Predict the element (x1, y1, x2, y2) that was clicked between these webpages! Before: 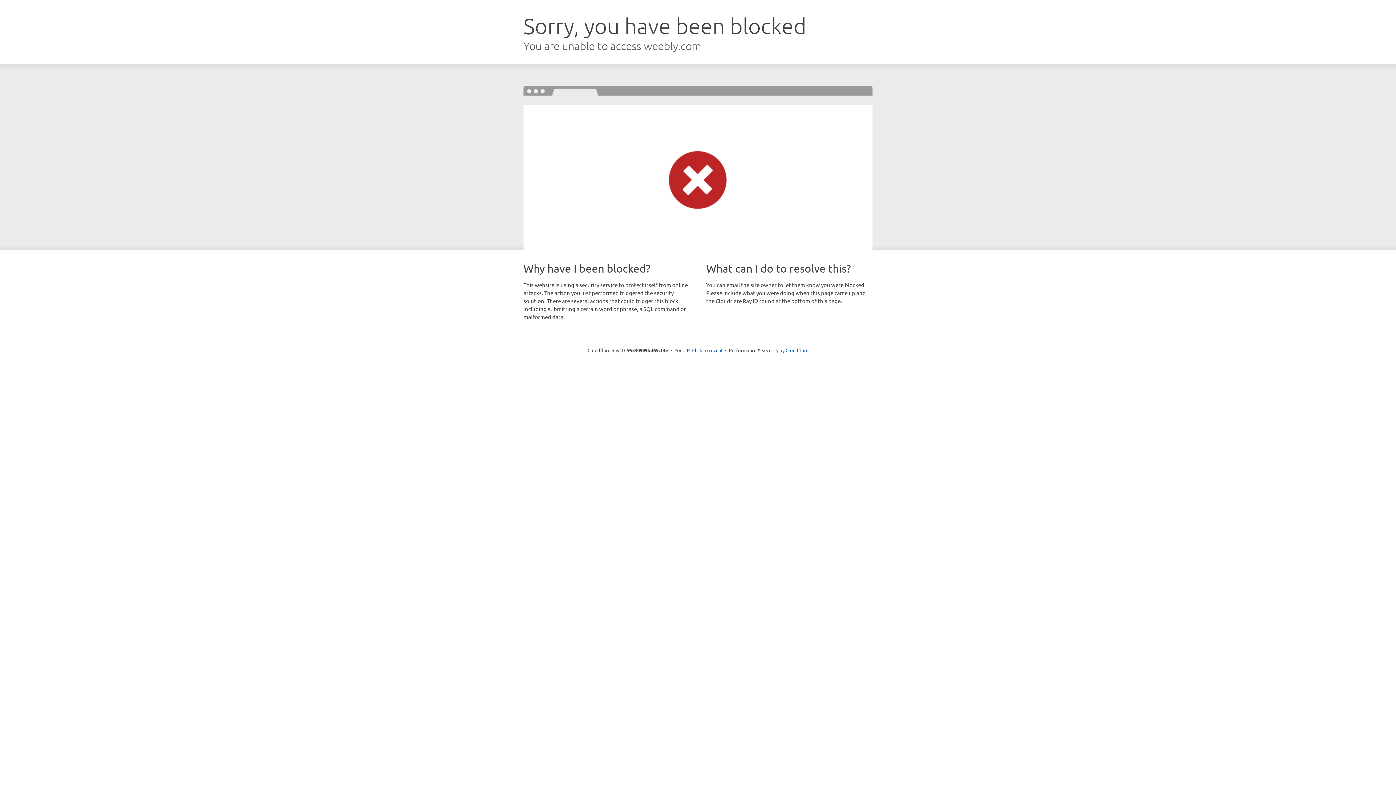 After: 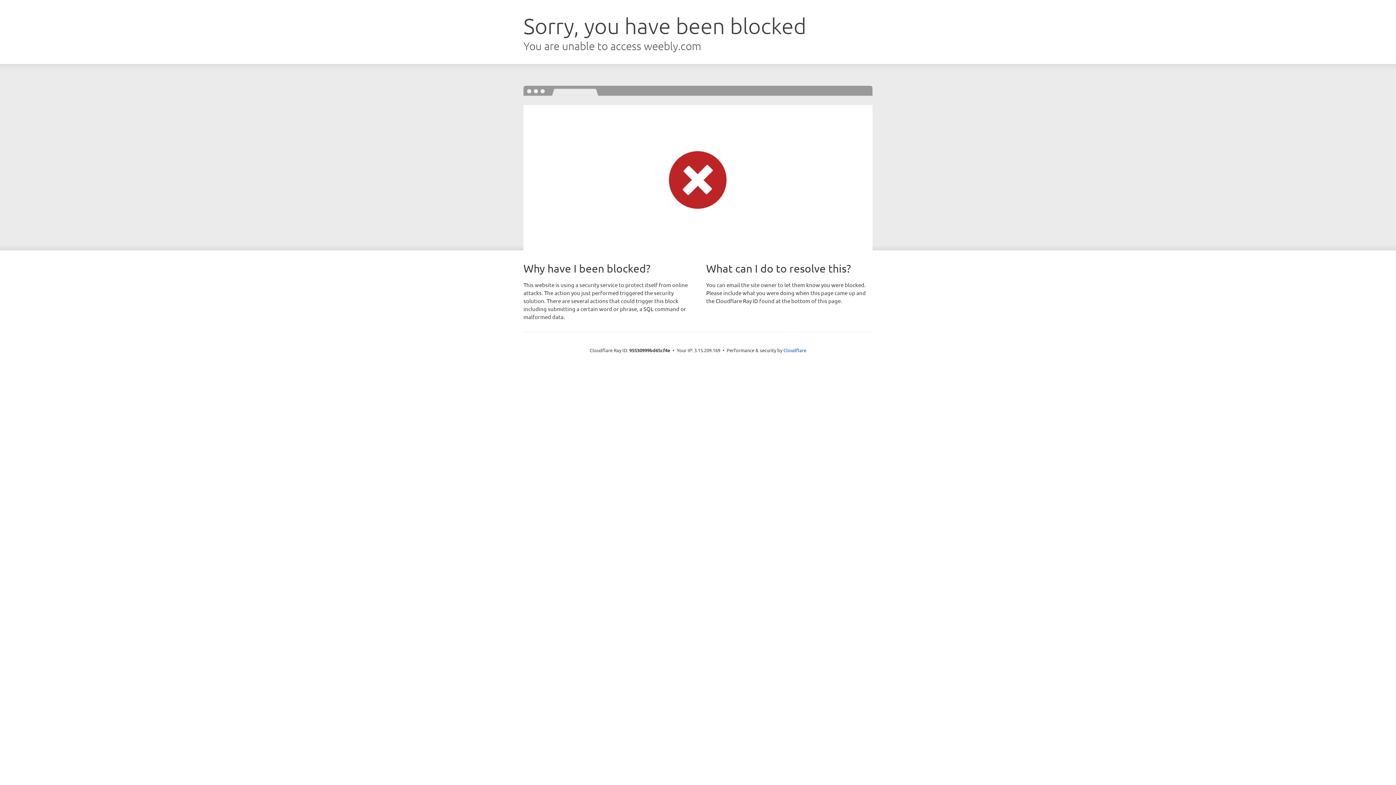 Action: label: Click to reveal bbox: (692, 346, 722, 353)